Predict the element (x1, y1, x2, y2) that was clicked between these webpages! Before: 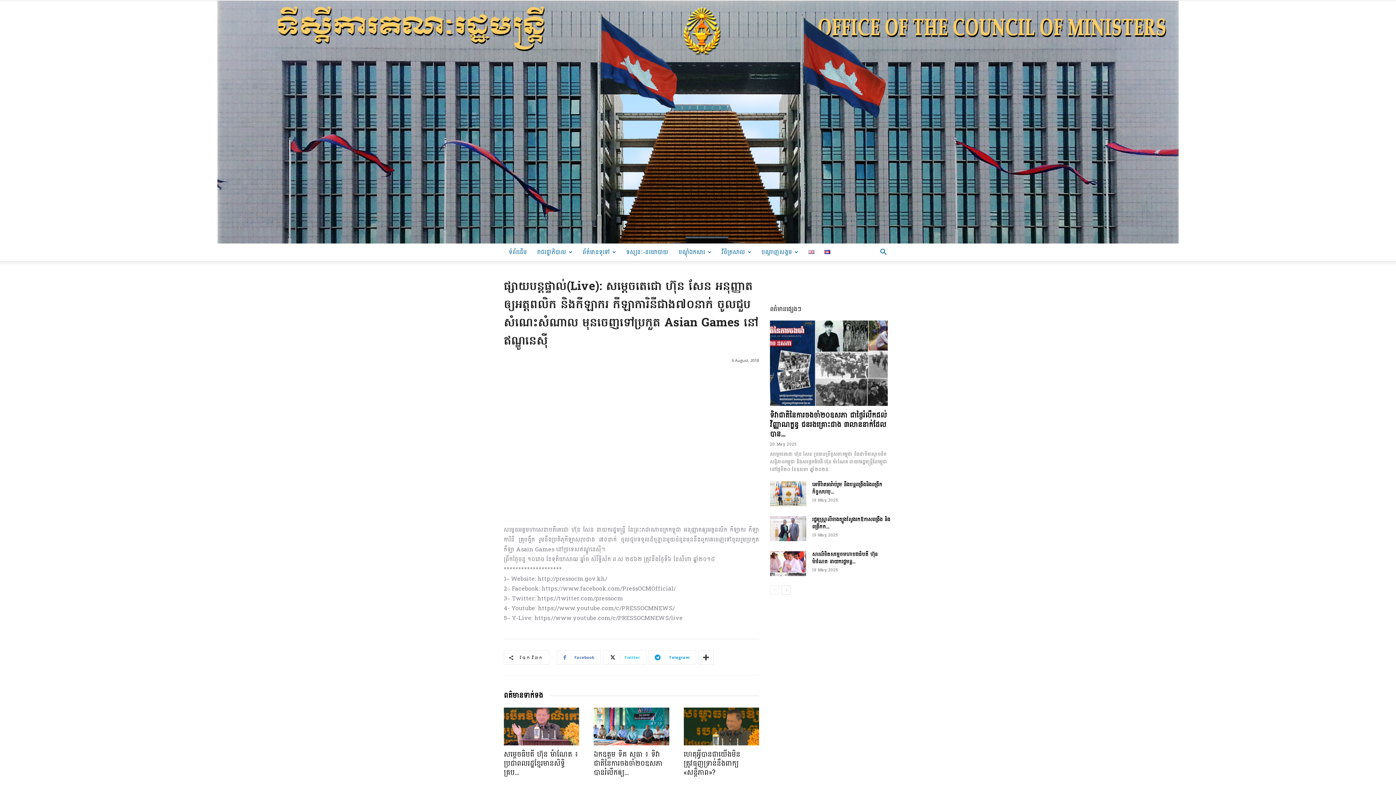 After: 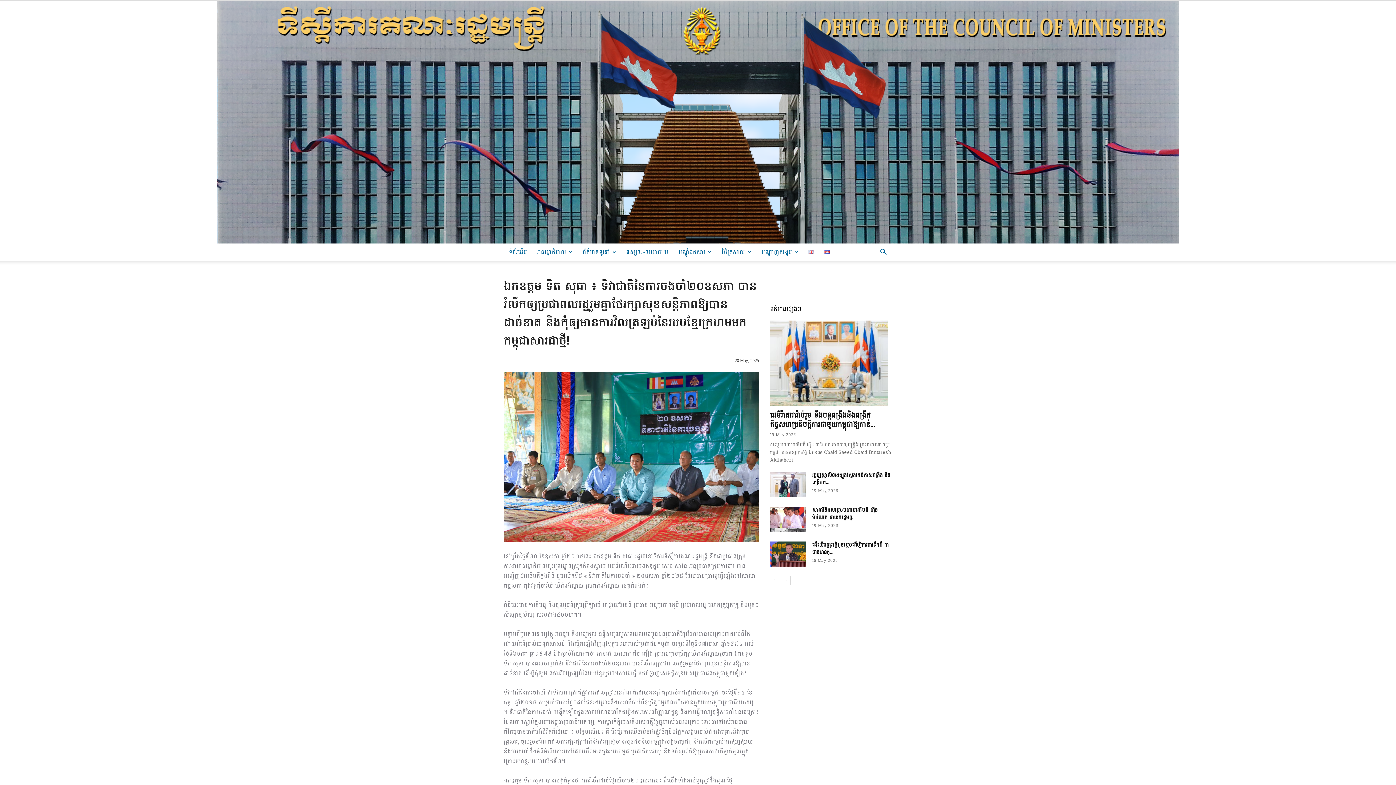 Action: bbox: (593, 707, 669, 745)